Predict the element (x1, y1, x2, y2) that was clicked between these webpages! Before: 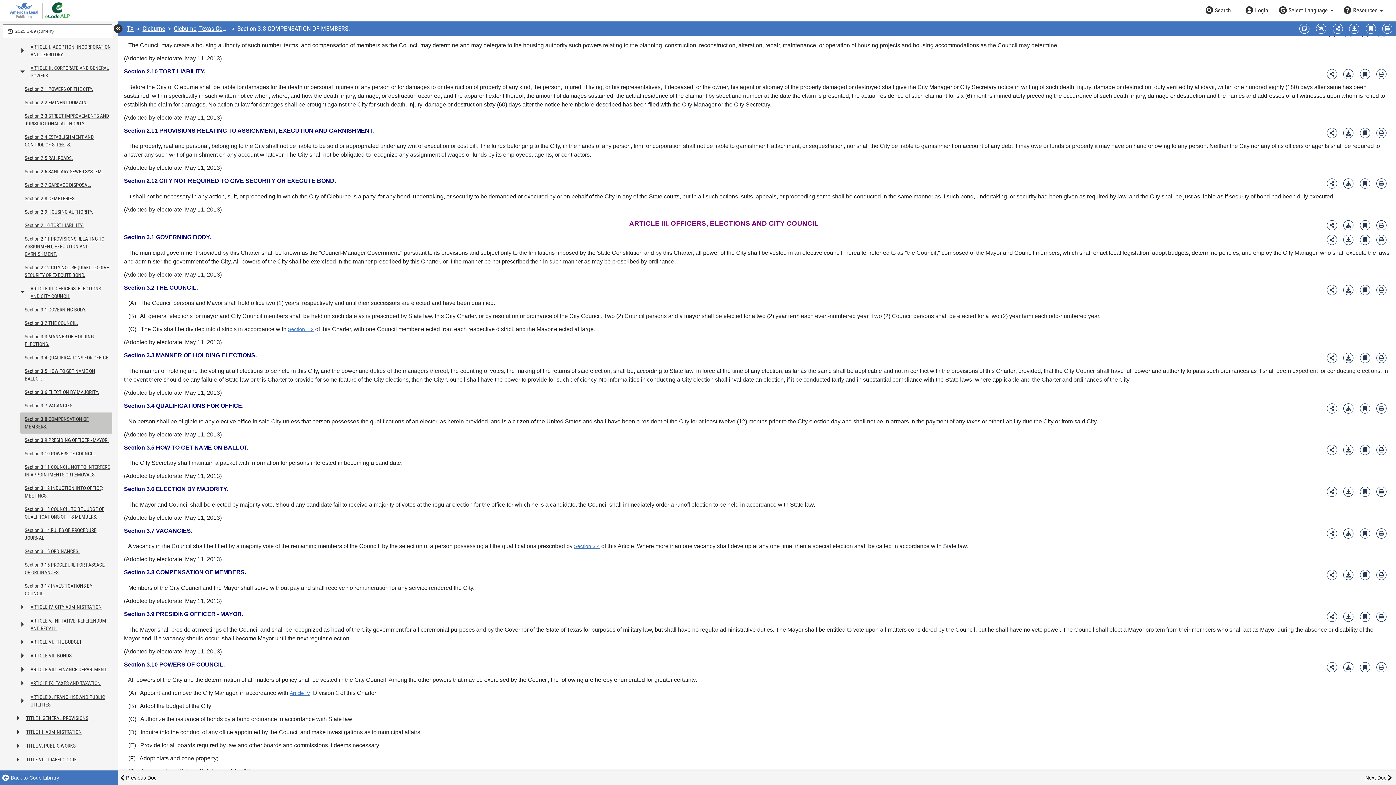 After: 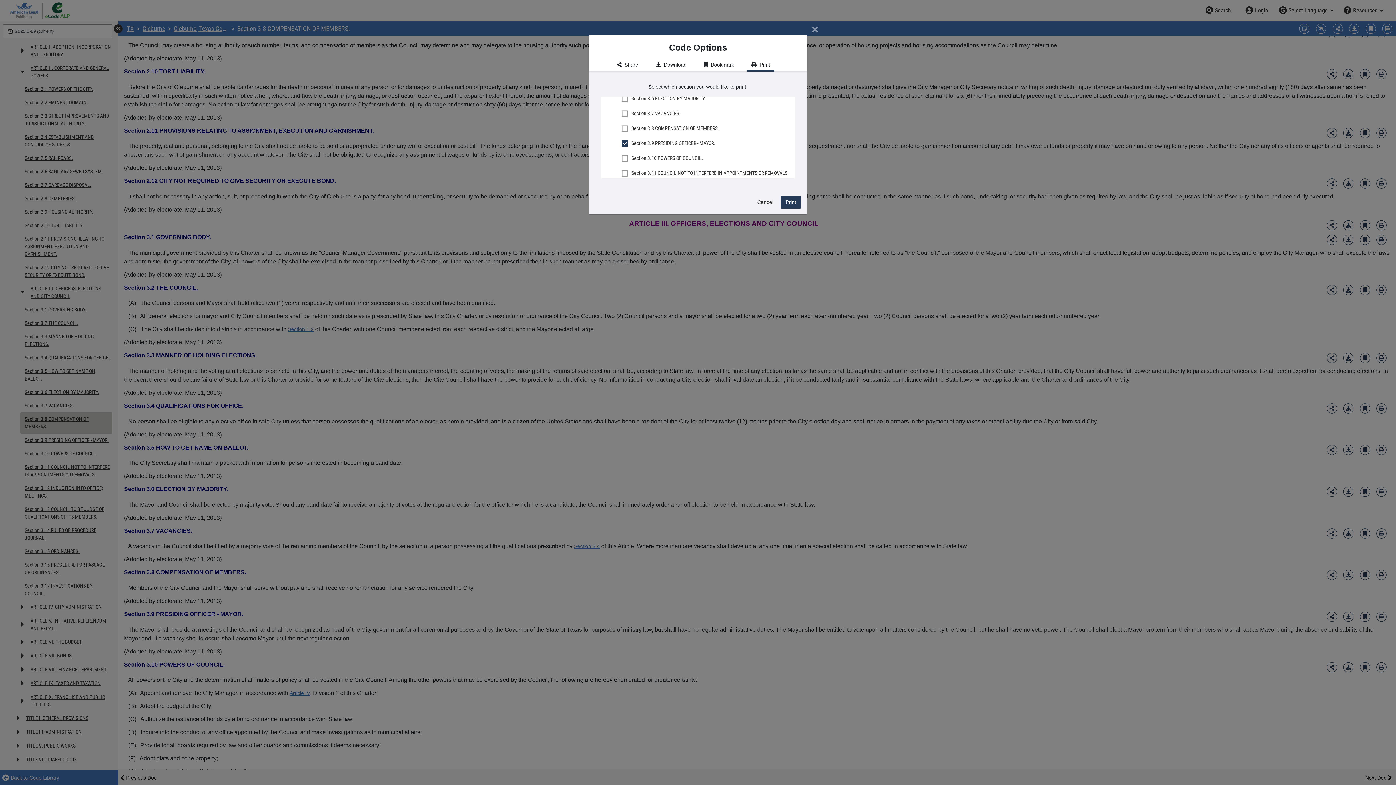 Action: bbox: (1376, 611, 1387, 622) label: Print